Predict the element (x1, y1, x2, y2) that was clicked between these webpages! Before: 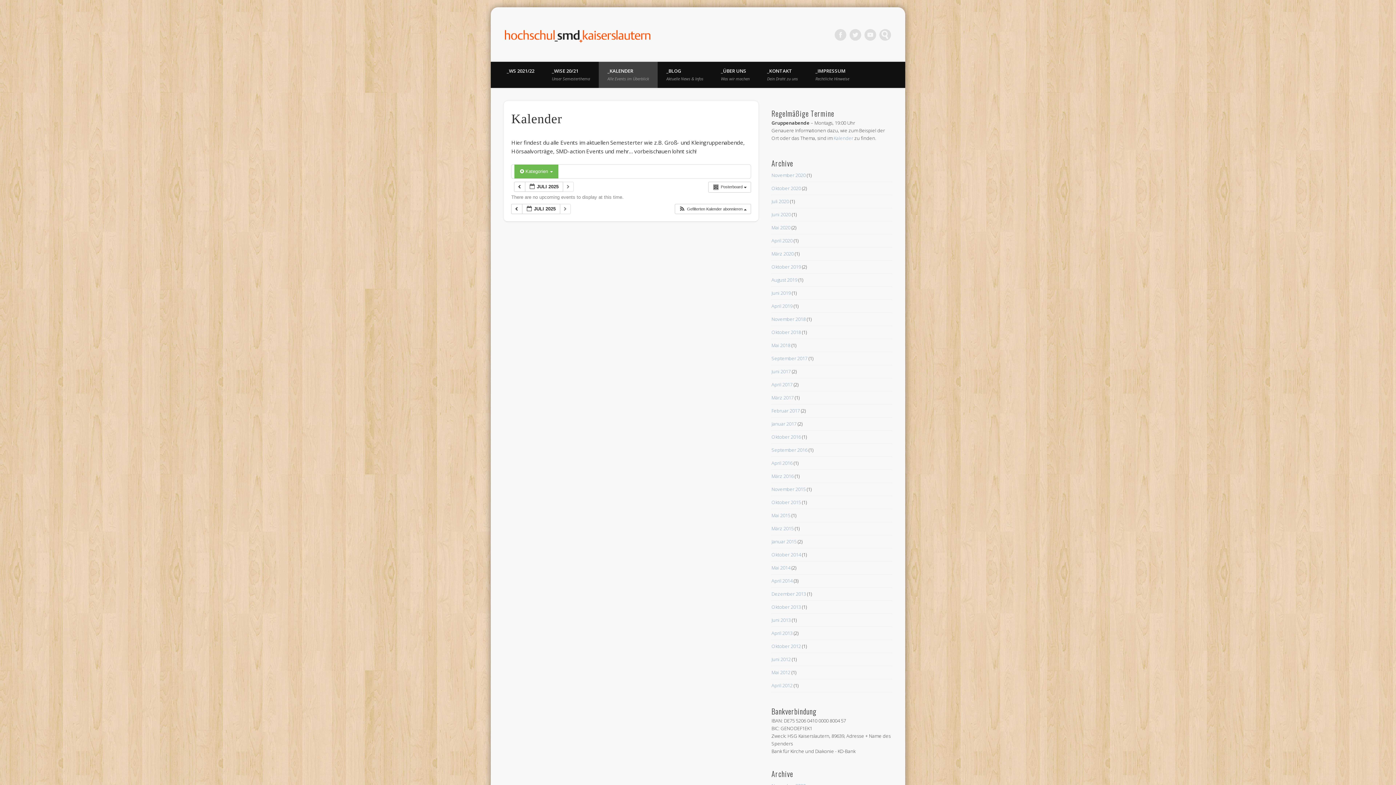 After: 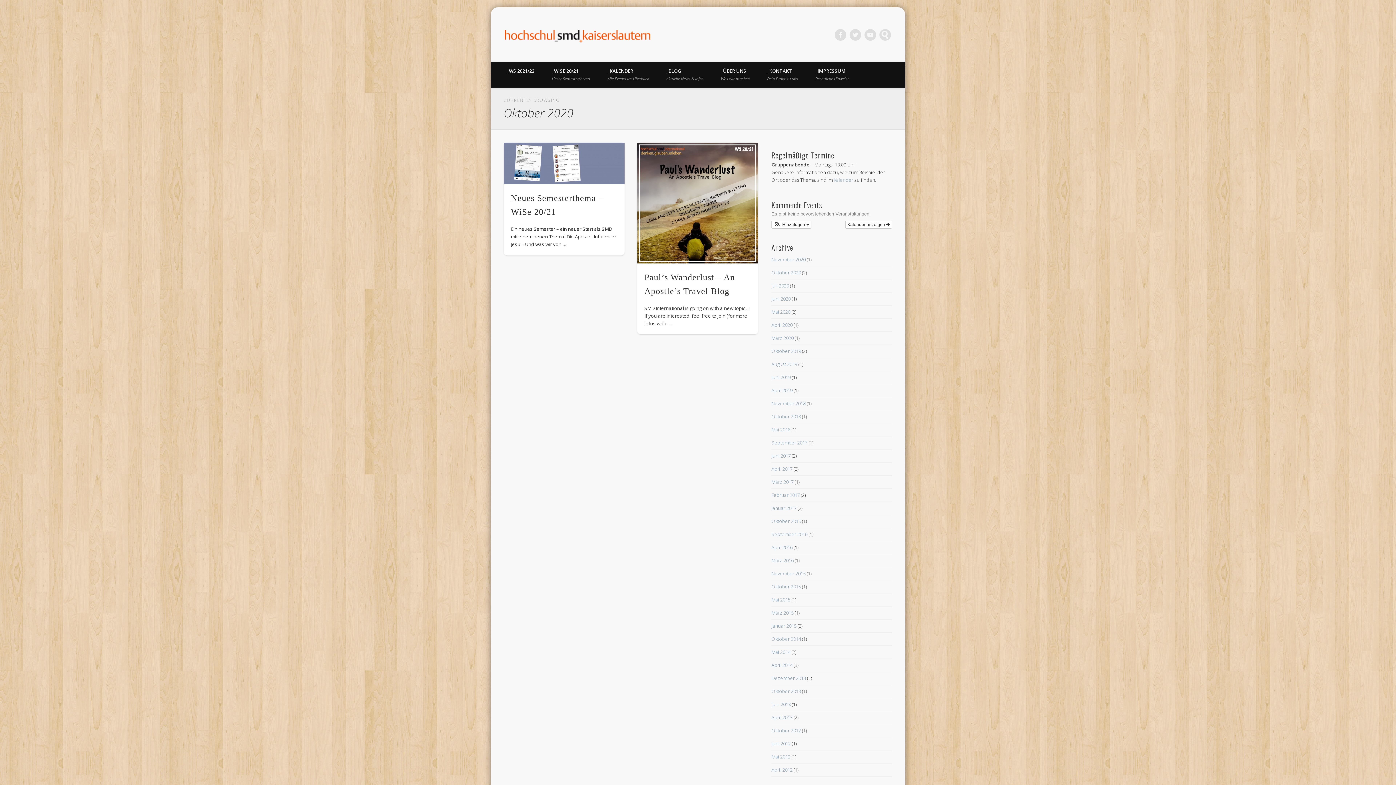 Action: bbox: (771, 185, 801, 191) label: Oktober 2020